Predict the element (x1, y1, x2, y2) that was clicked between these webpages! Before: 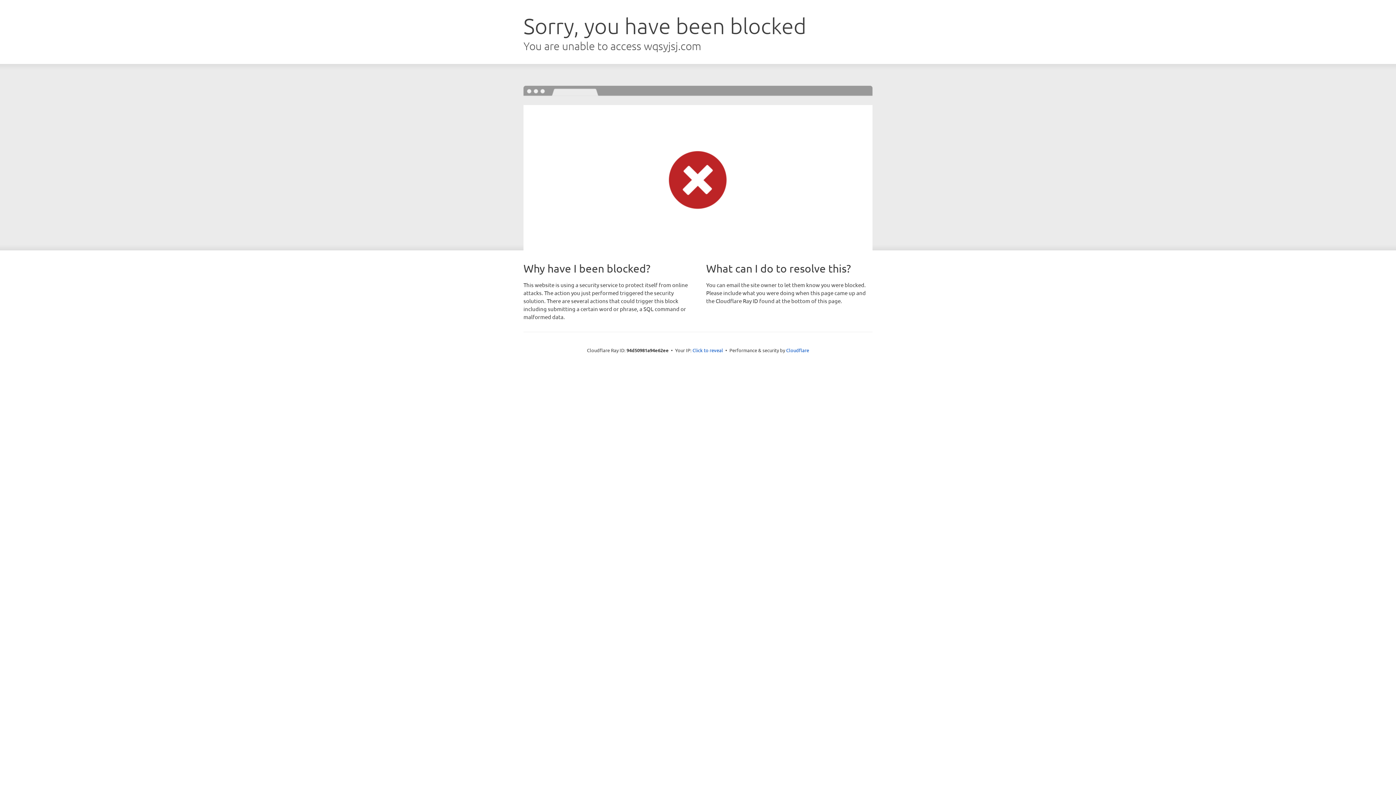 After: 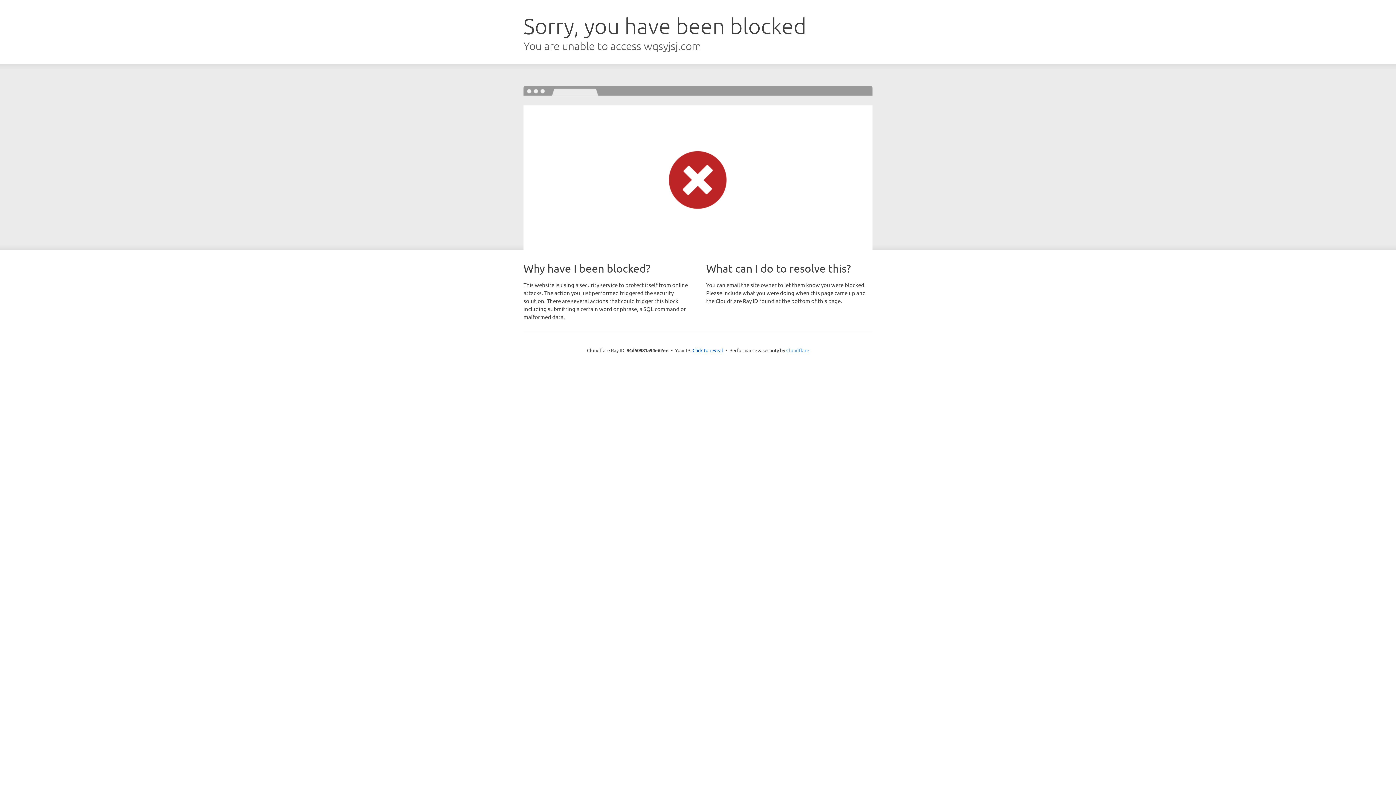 Action: bbox: (786, 347, 809, 353) label: Cloudflare